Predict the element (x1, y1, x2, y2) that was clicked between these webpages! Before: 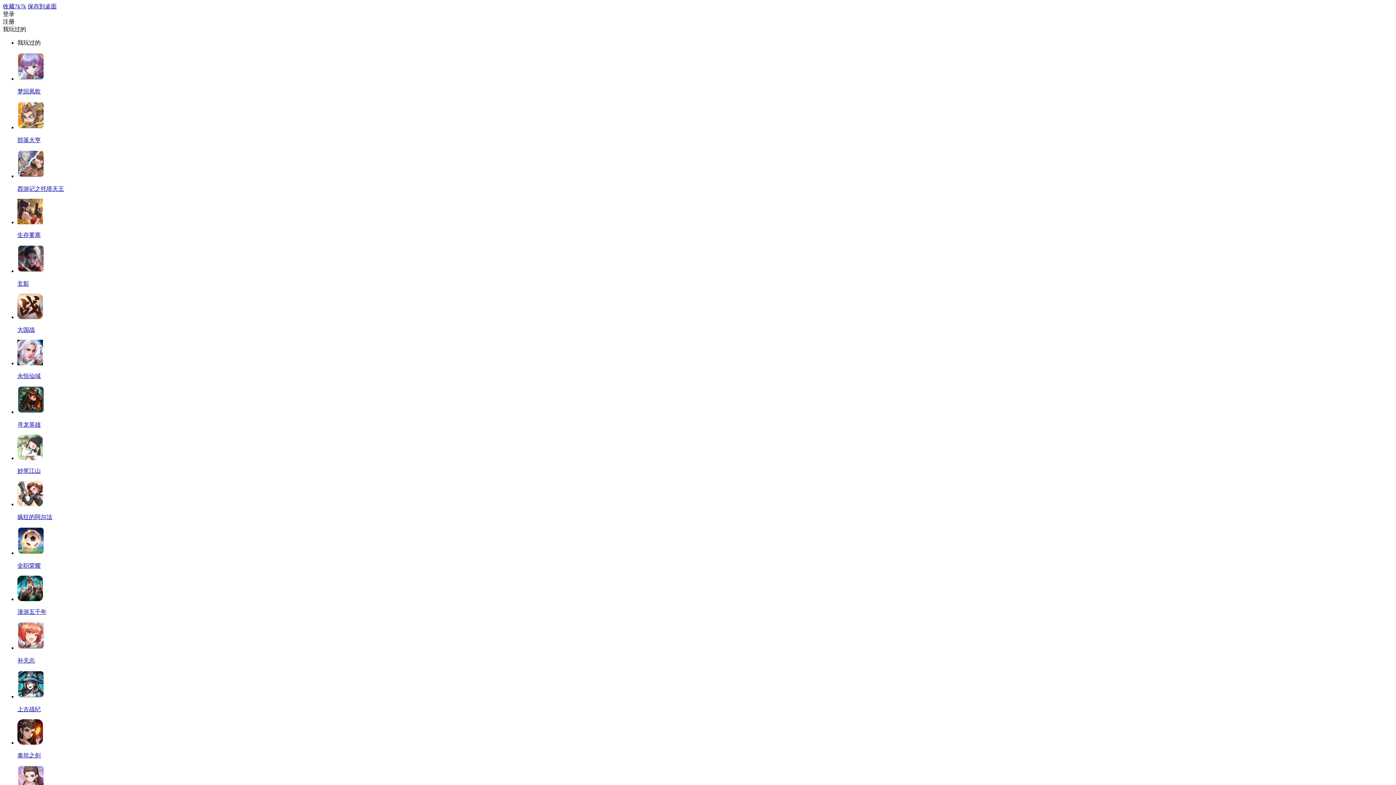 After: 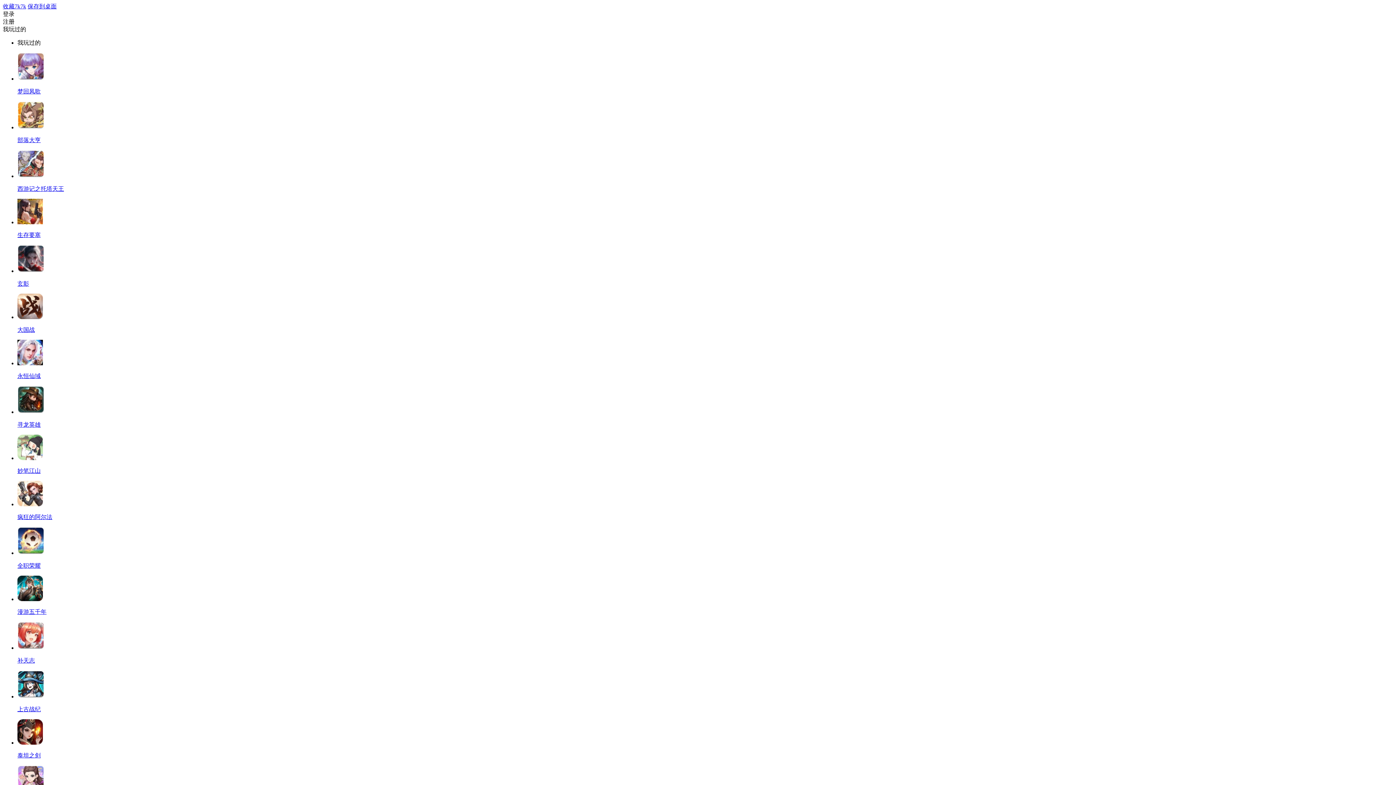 Action: bbox: (17, 198, 1393, 239) label: 生存要塞